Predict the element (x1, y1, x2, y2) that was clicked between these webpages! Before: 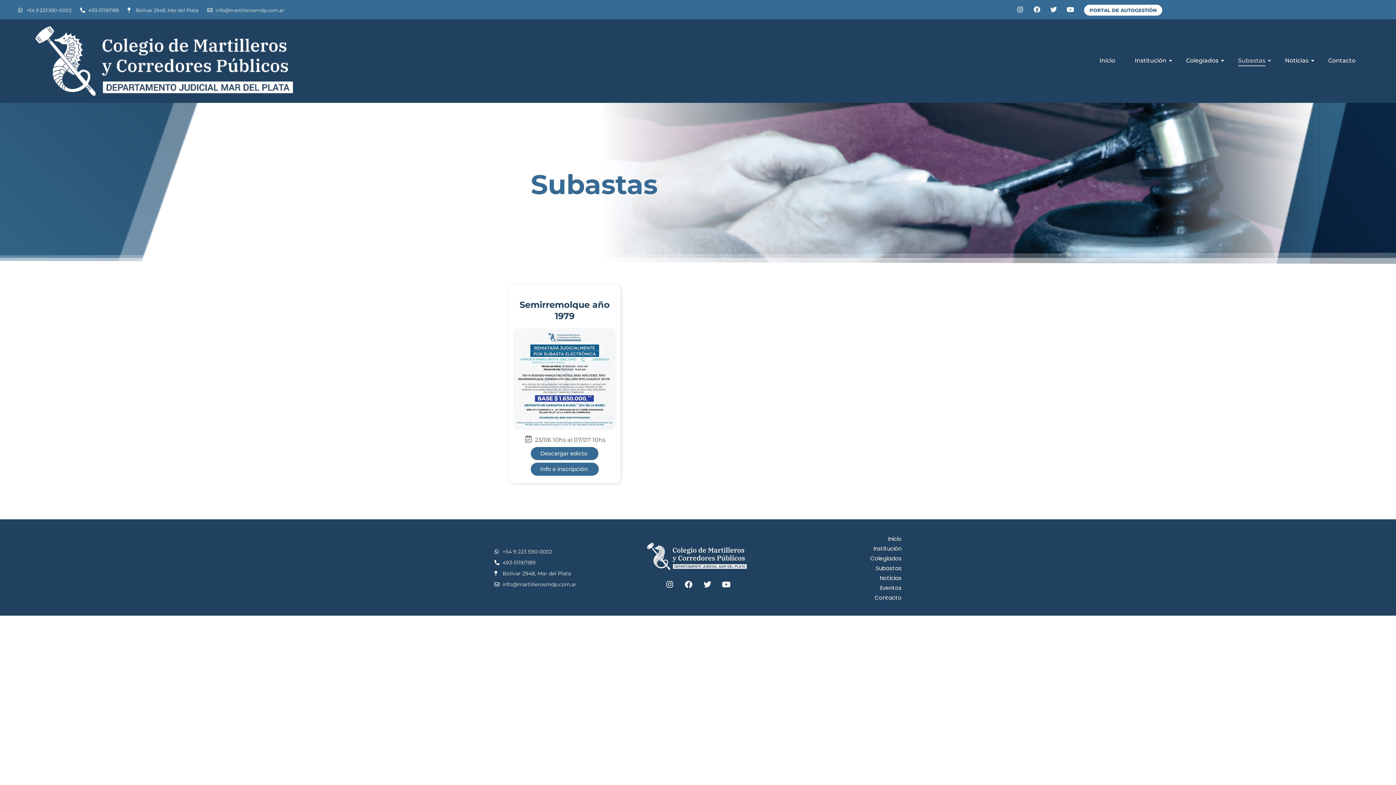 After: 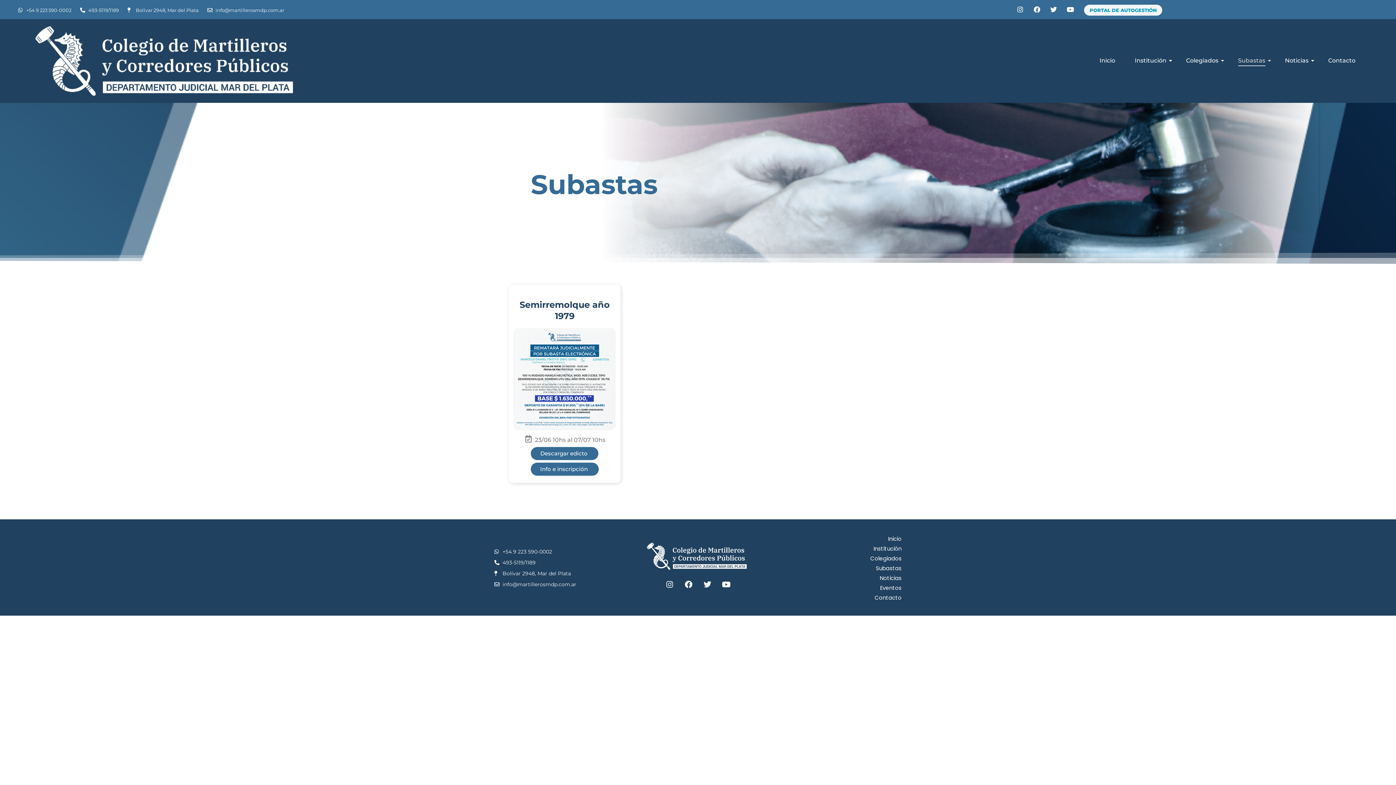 Action: bbox: (1084, 4, 1162, 15) label: PORTAL DE AUTOGESTIÓN